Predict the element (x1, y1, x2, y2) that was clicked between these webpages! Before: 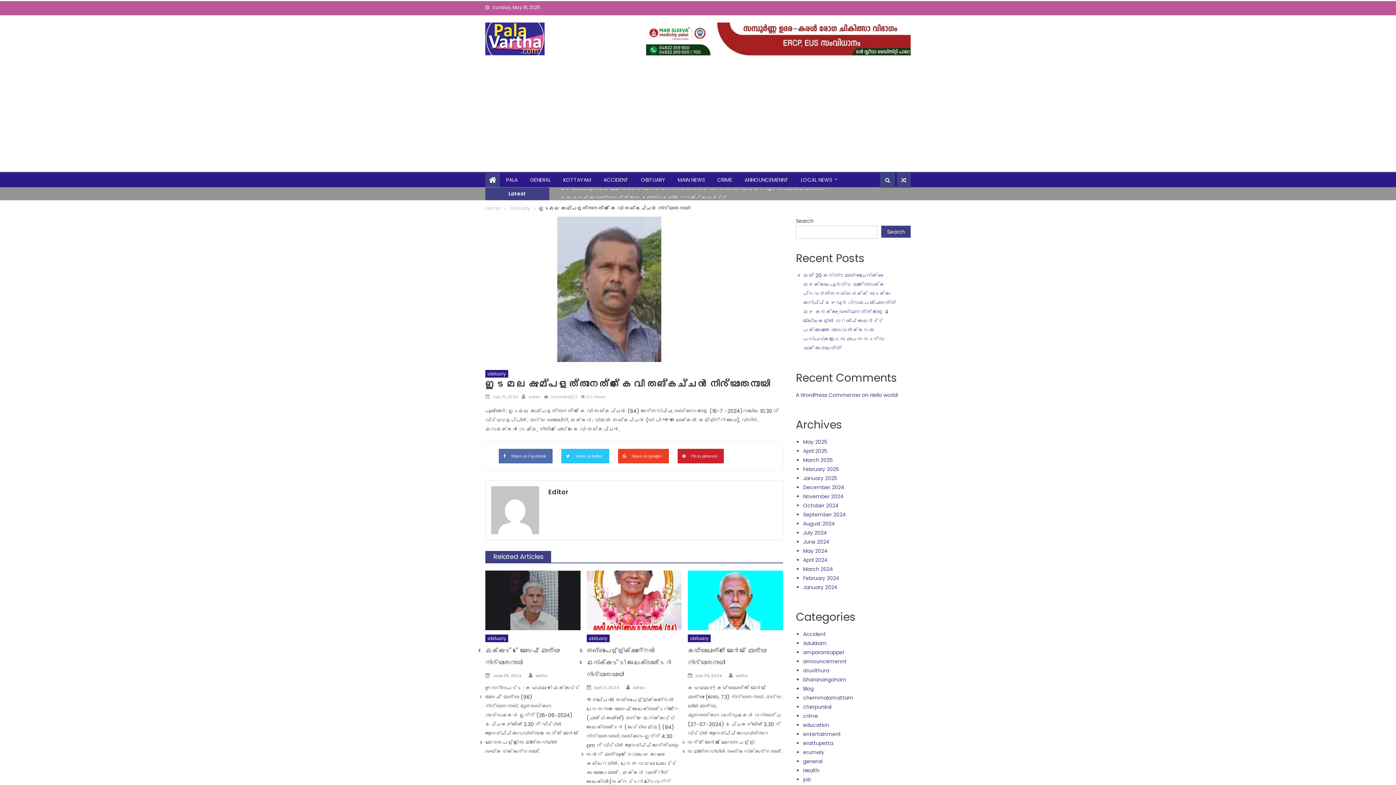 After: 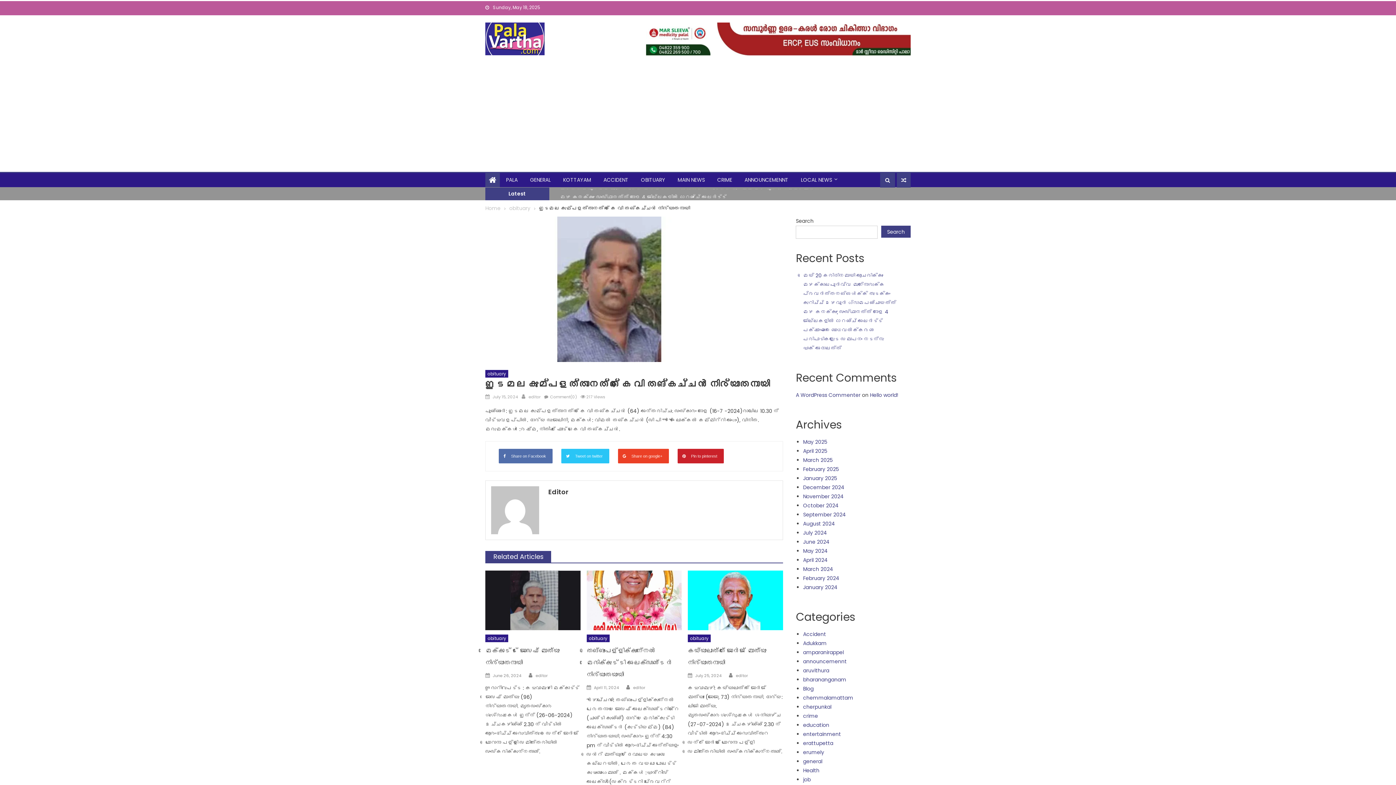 Action: bbox: (498, 449, 552, 463) label: Share on Facebook